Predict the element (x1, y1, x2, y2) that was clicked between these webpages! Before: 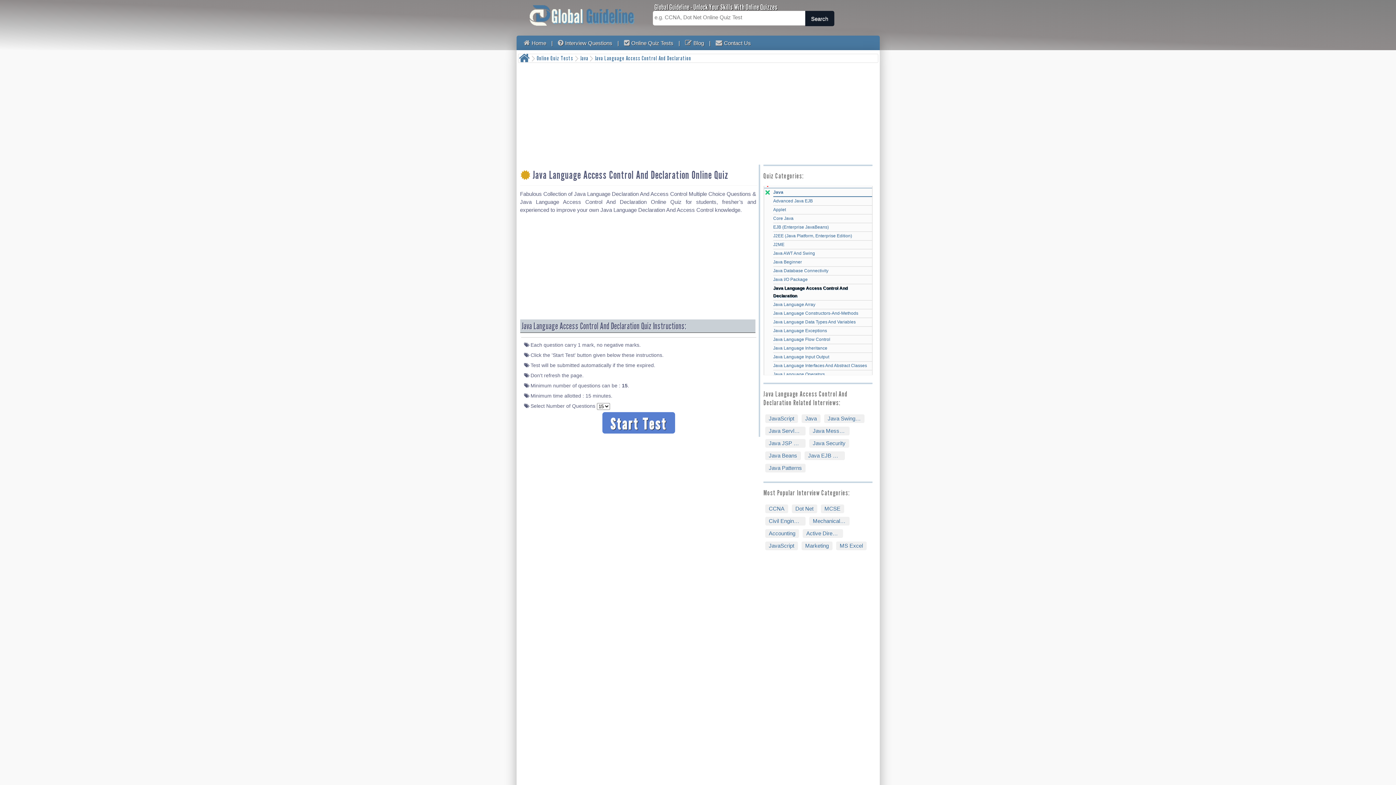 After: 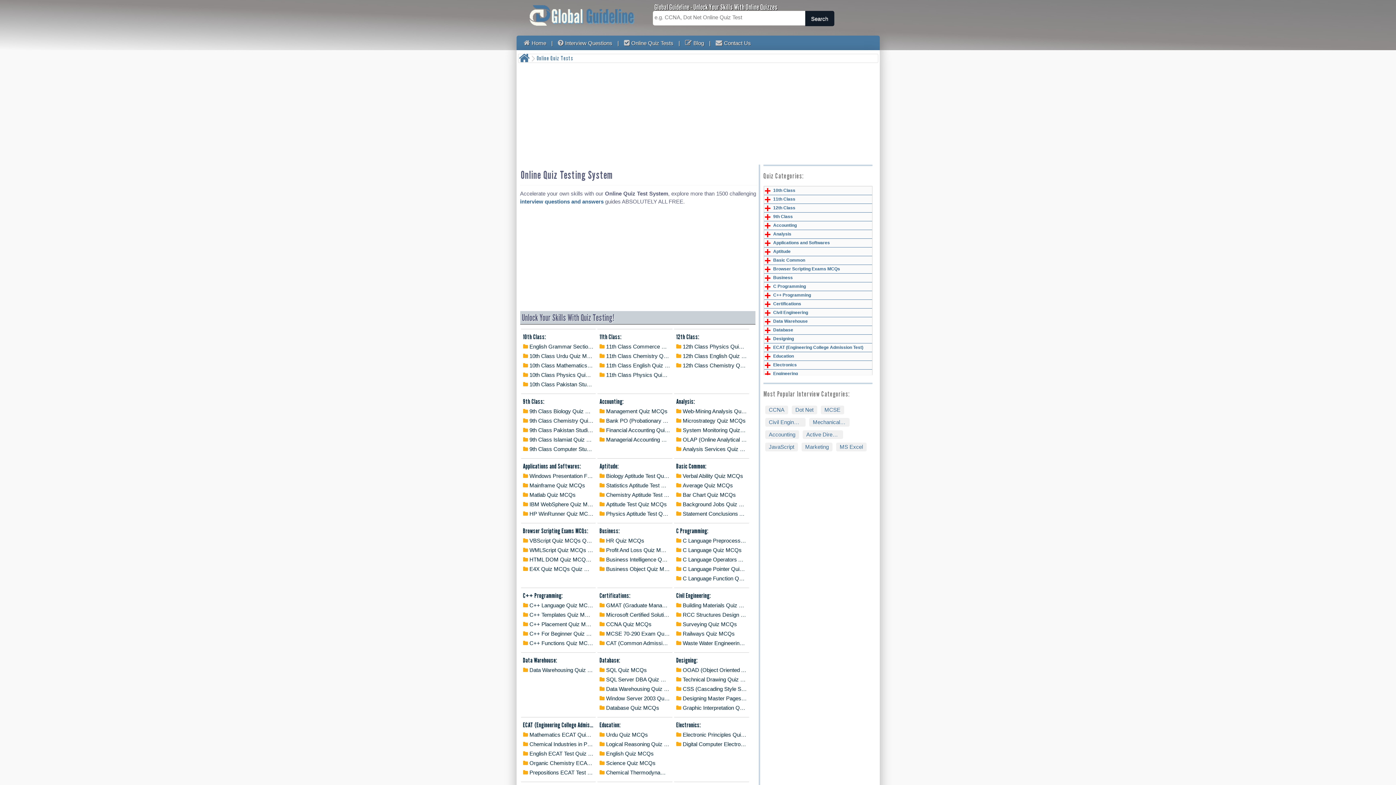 Action: bbox: (620, 35, 677, 50) label: Online Quiz Tests